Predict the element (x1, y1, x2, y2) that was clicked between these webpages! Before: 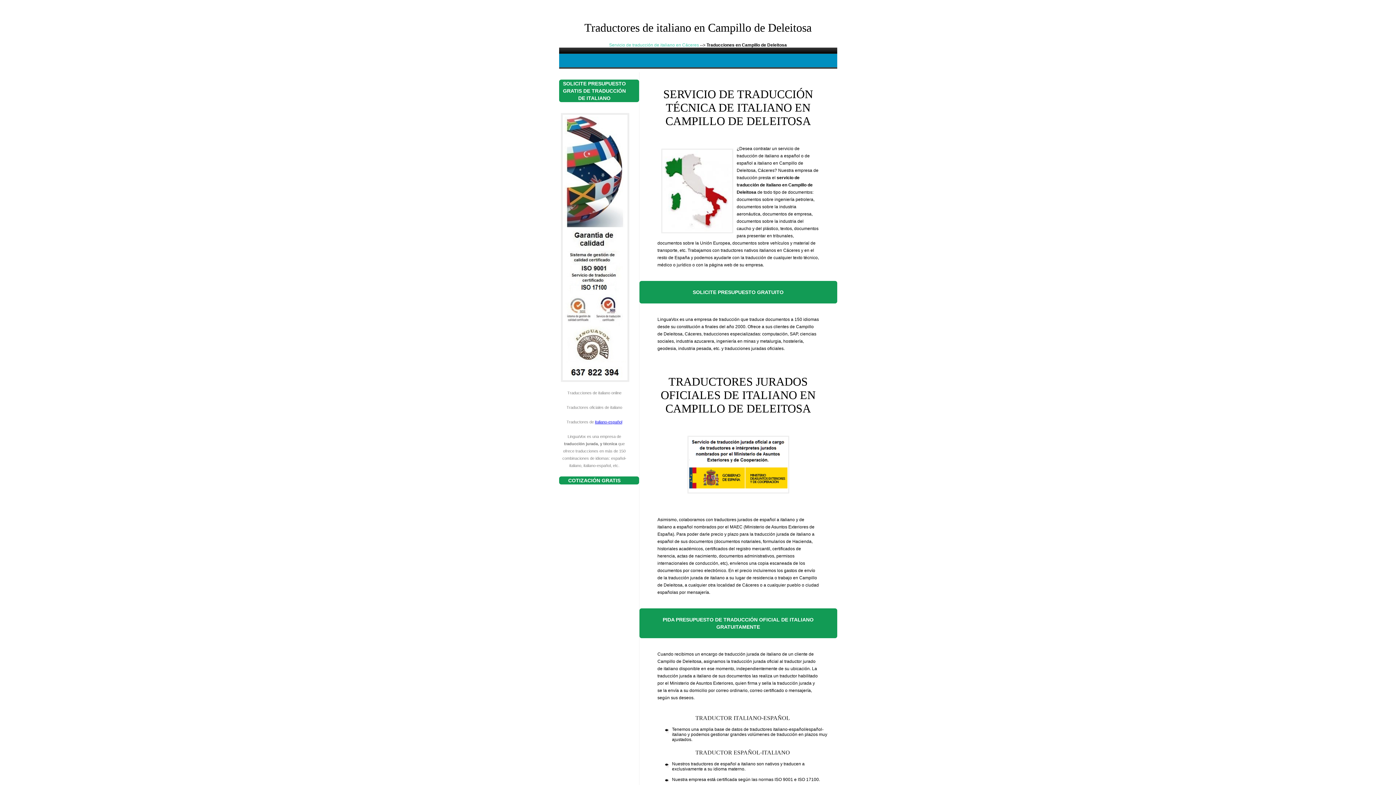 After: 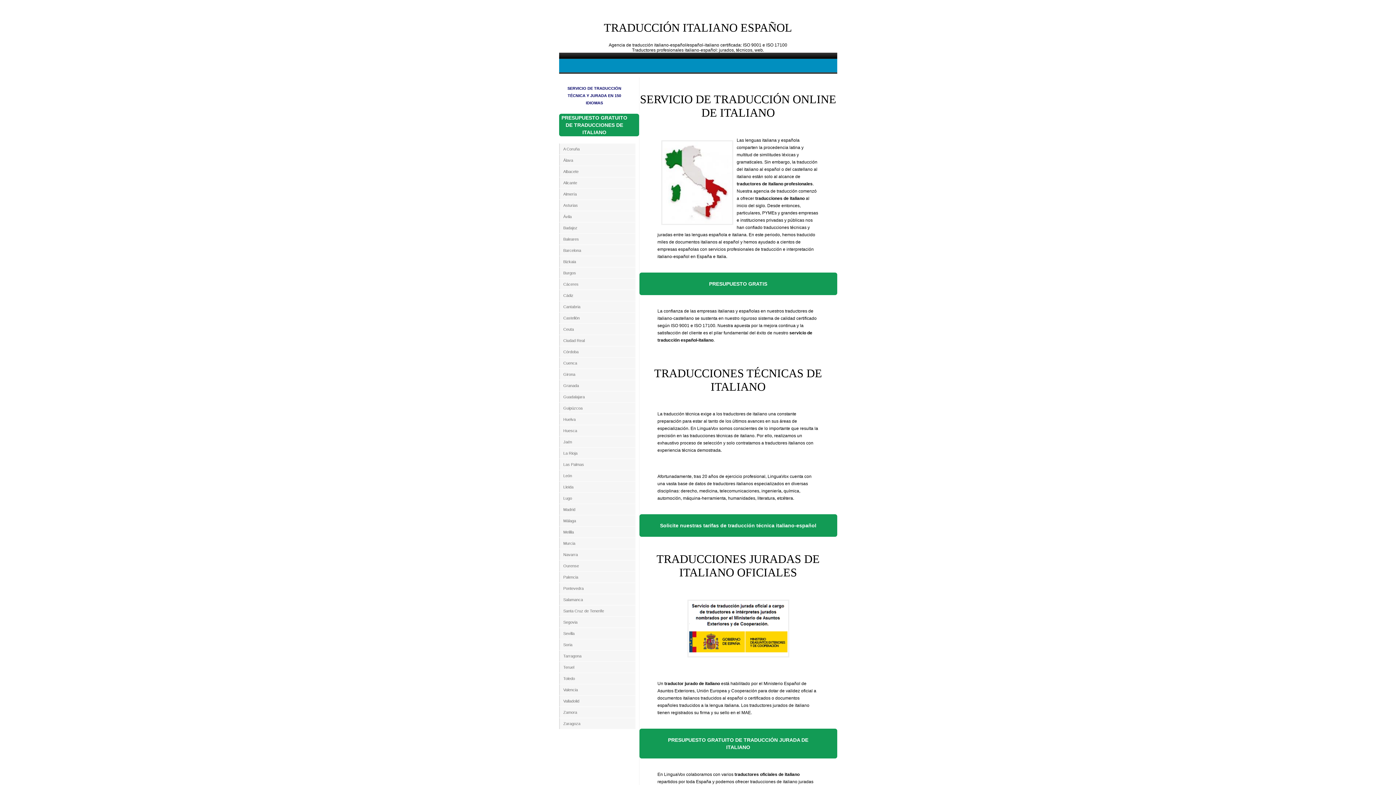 Action: label: italiano-español bbox: (595, 419, 622, 424)